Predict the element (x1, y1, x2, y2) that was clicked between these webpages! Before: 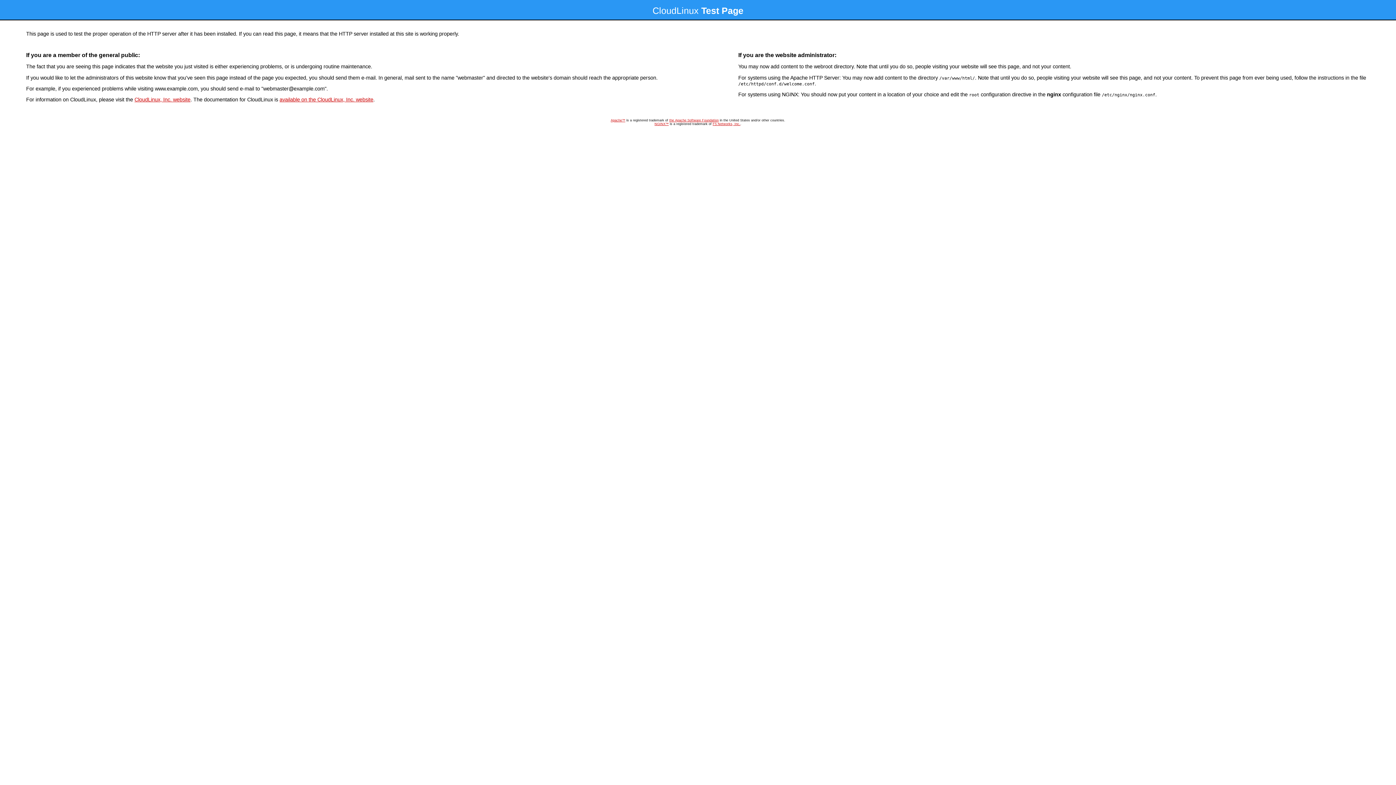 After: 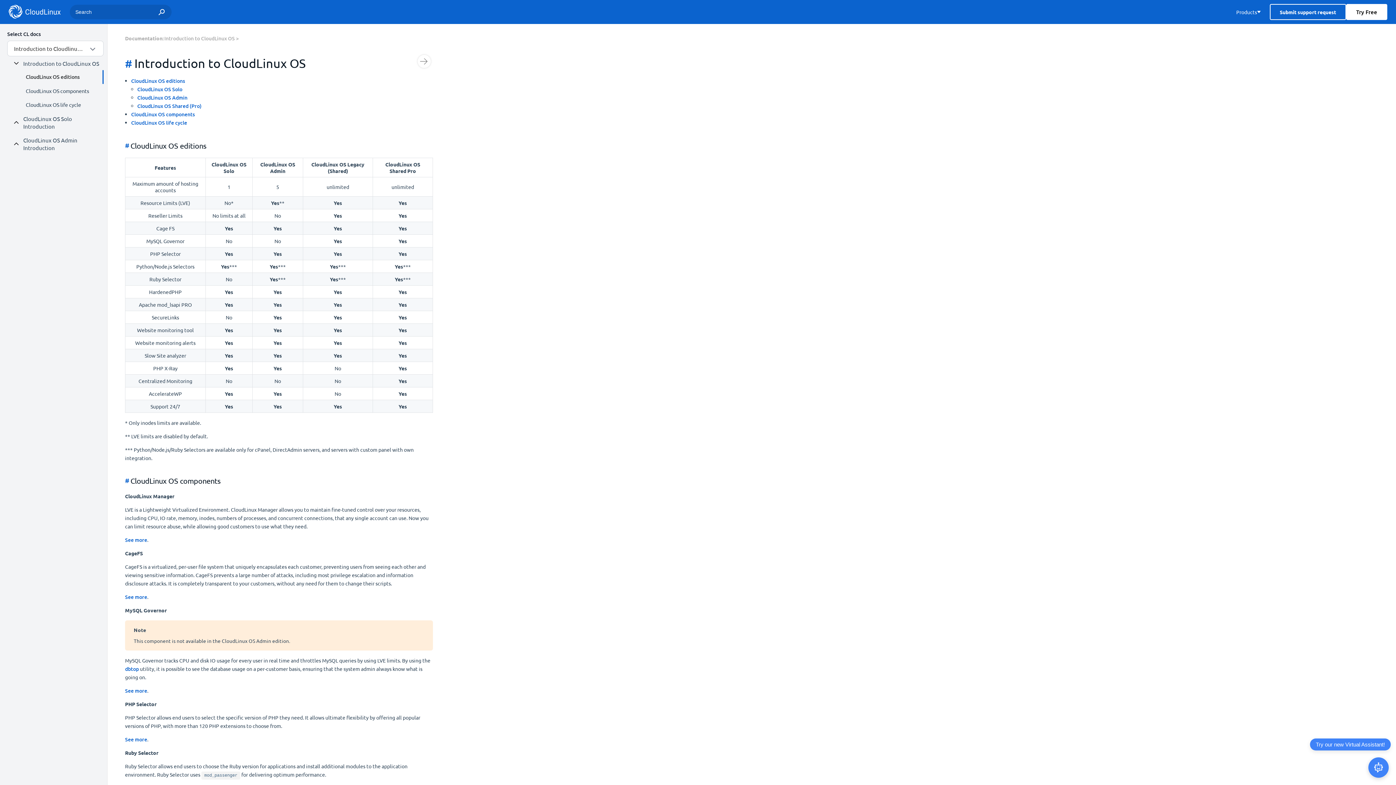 Action: bbox: (279, 96, 373, 102) label: available on the CloudLinux, Inc. website